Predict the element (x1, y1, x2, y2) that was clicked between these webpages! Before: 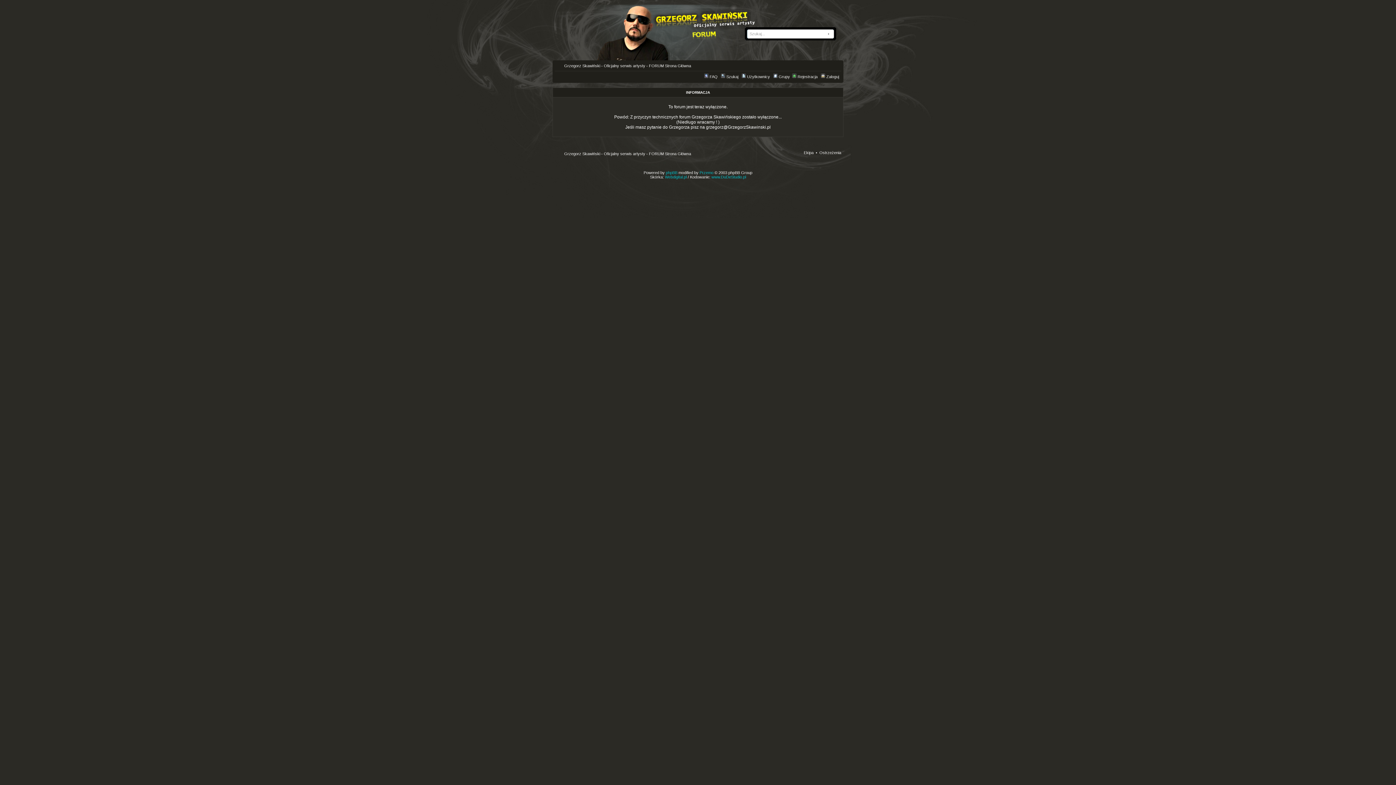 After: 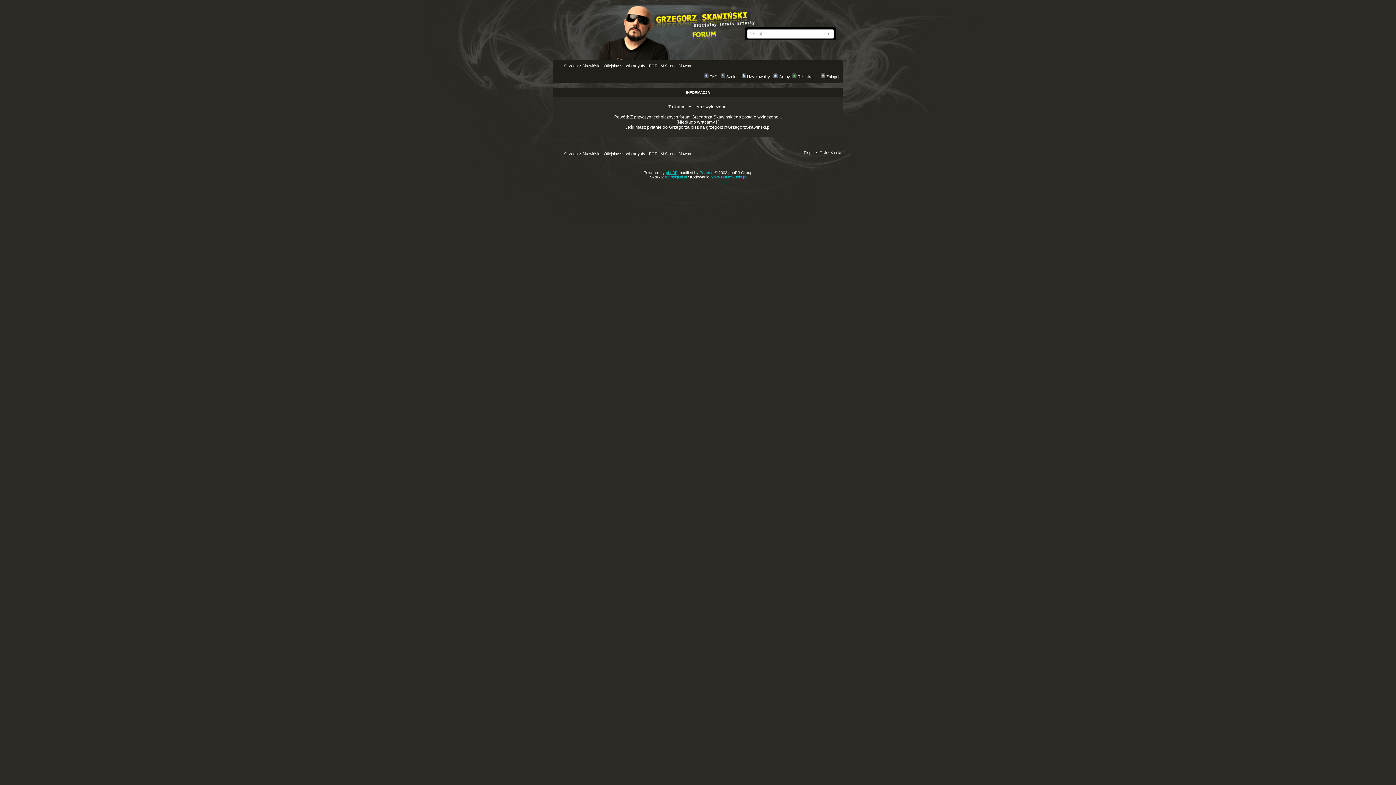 Action: label: phpBB bbox: (666, 170, 677, 174)